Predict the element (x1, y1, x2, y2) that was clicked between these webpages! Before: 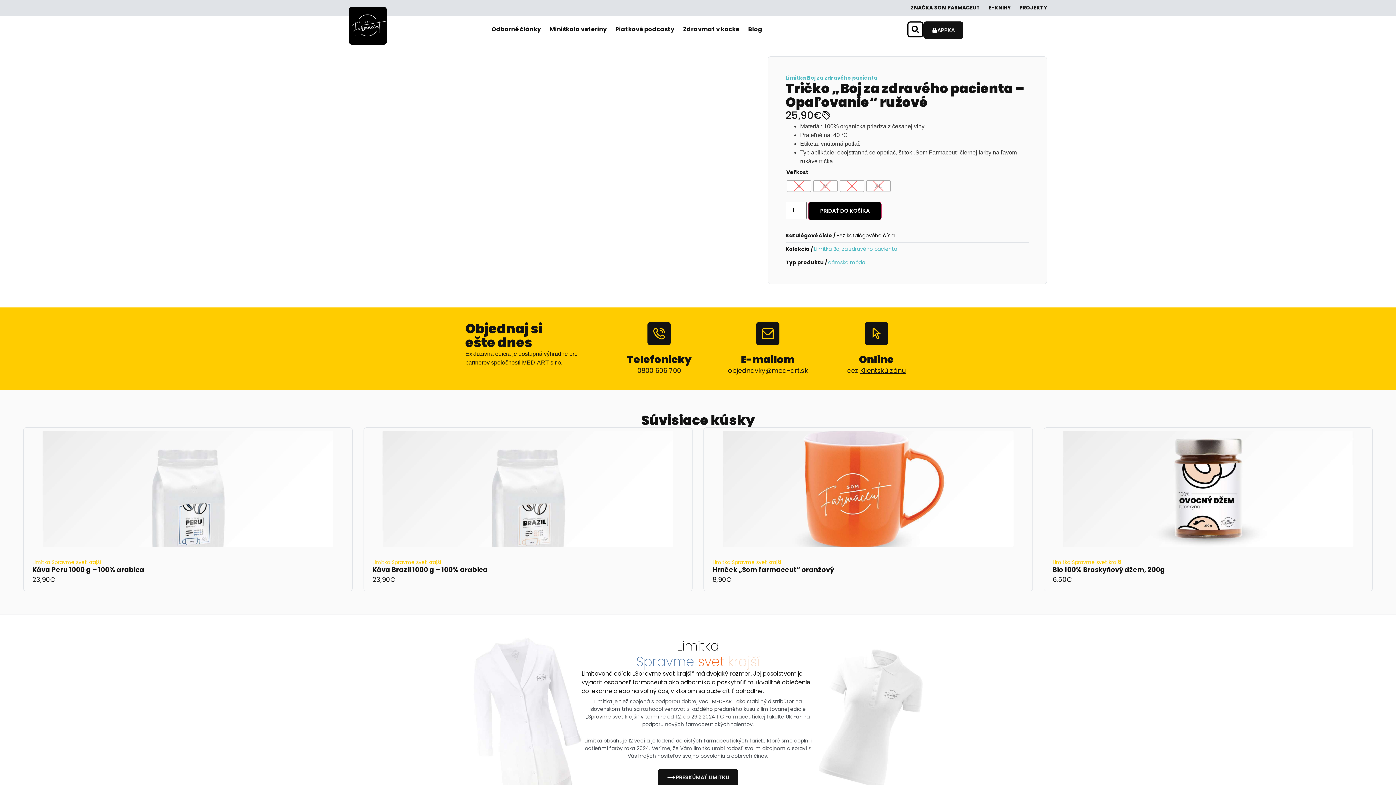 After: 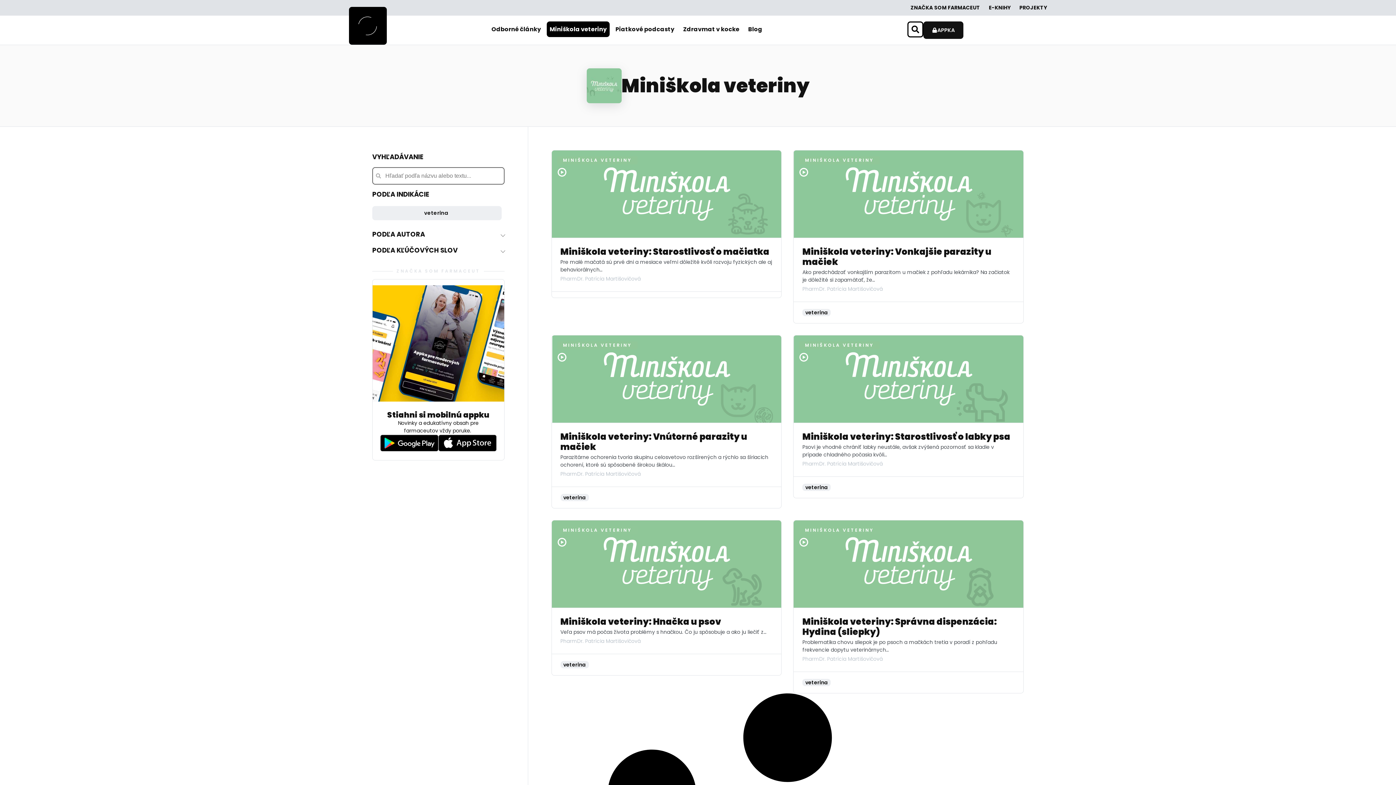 Action: bbox: (546, 21, 609, 37) label: Miniškola veteriny